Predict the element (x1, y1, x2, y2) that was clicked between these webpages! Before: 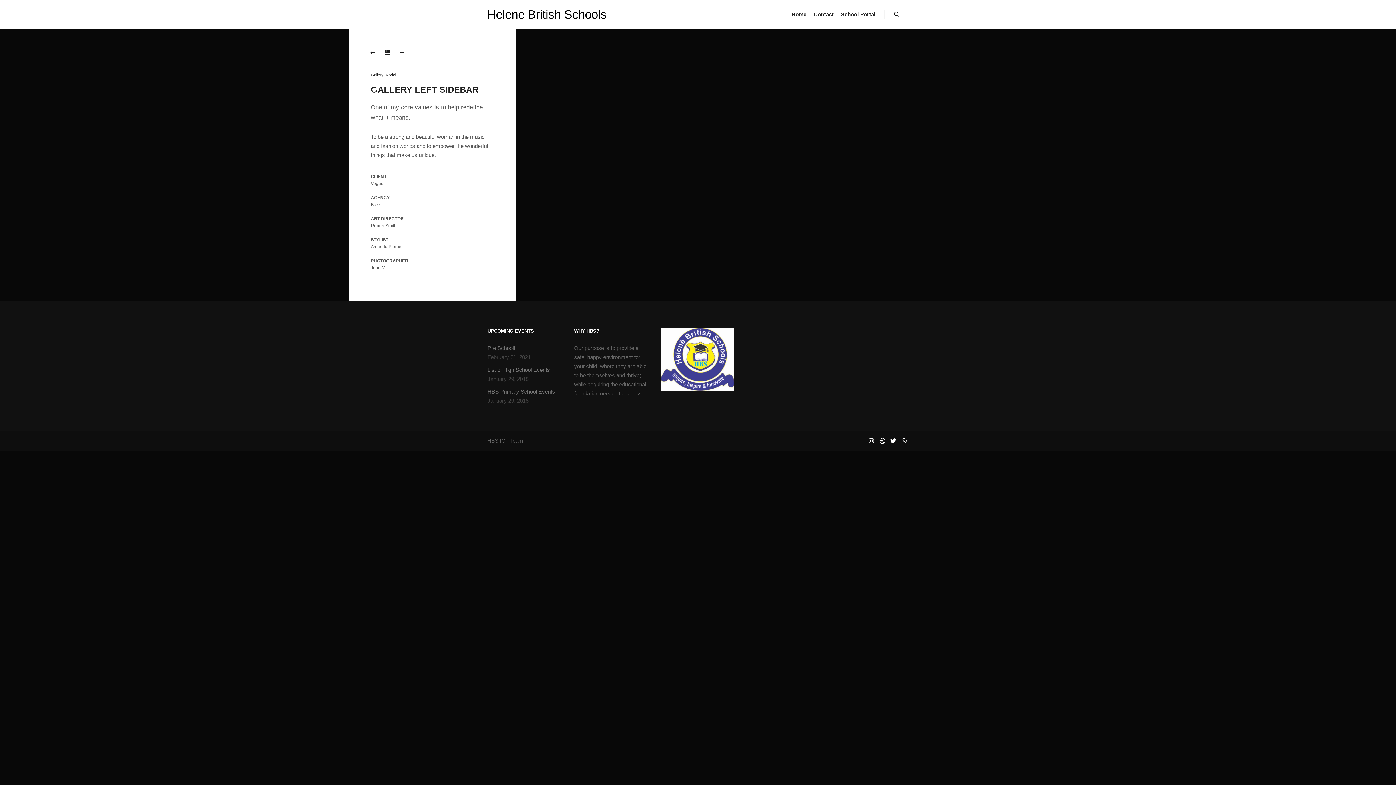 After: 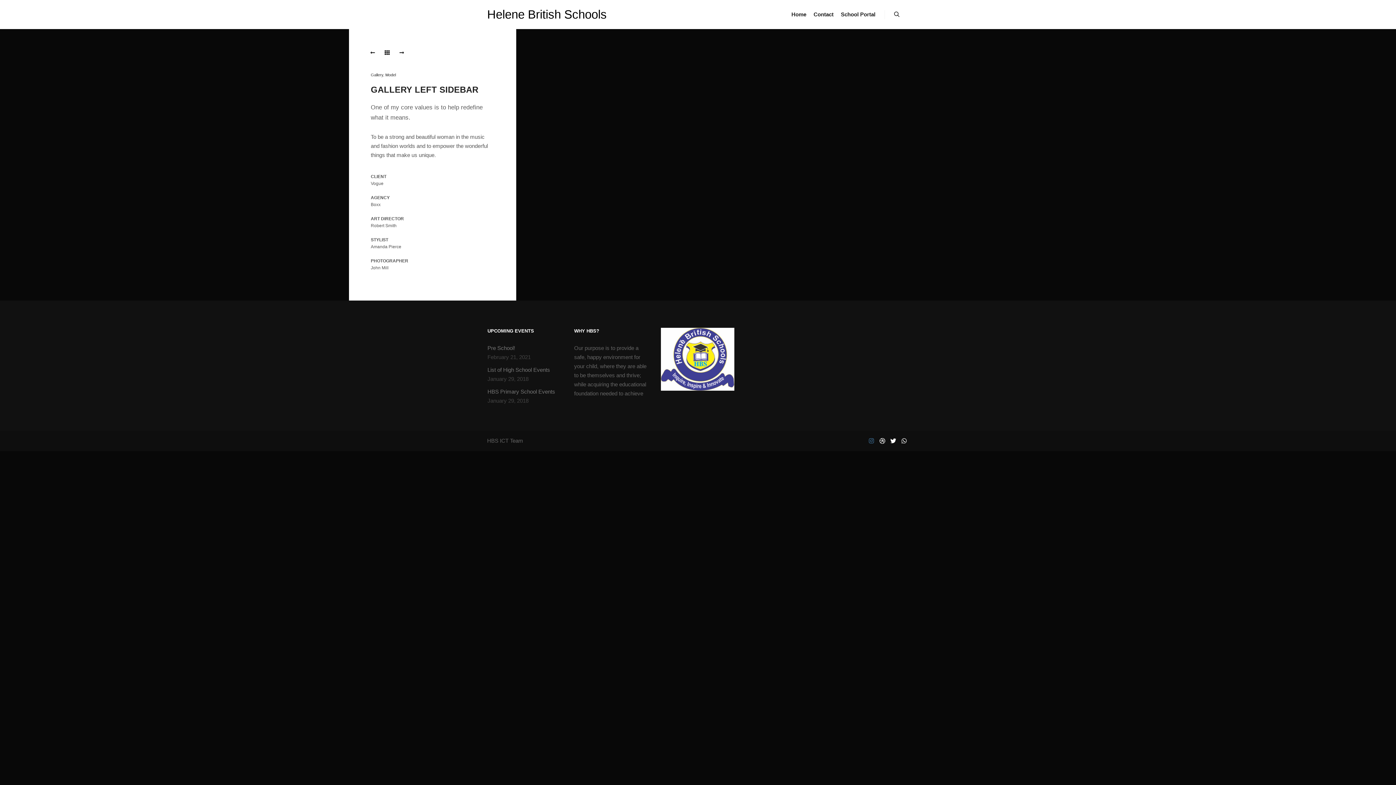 Action: bbox: (866, 436, 876, 445)